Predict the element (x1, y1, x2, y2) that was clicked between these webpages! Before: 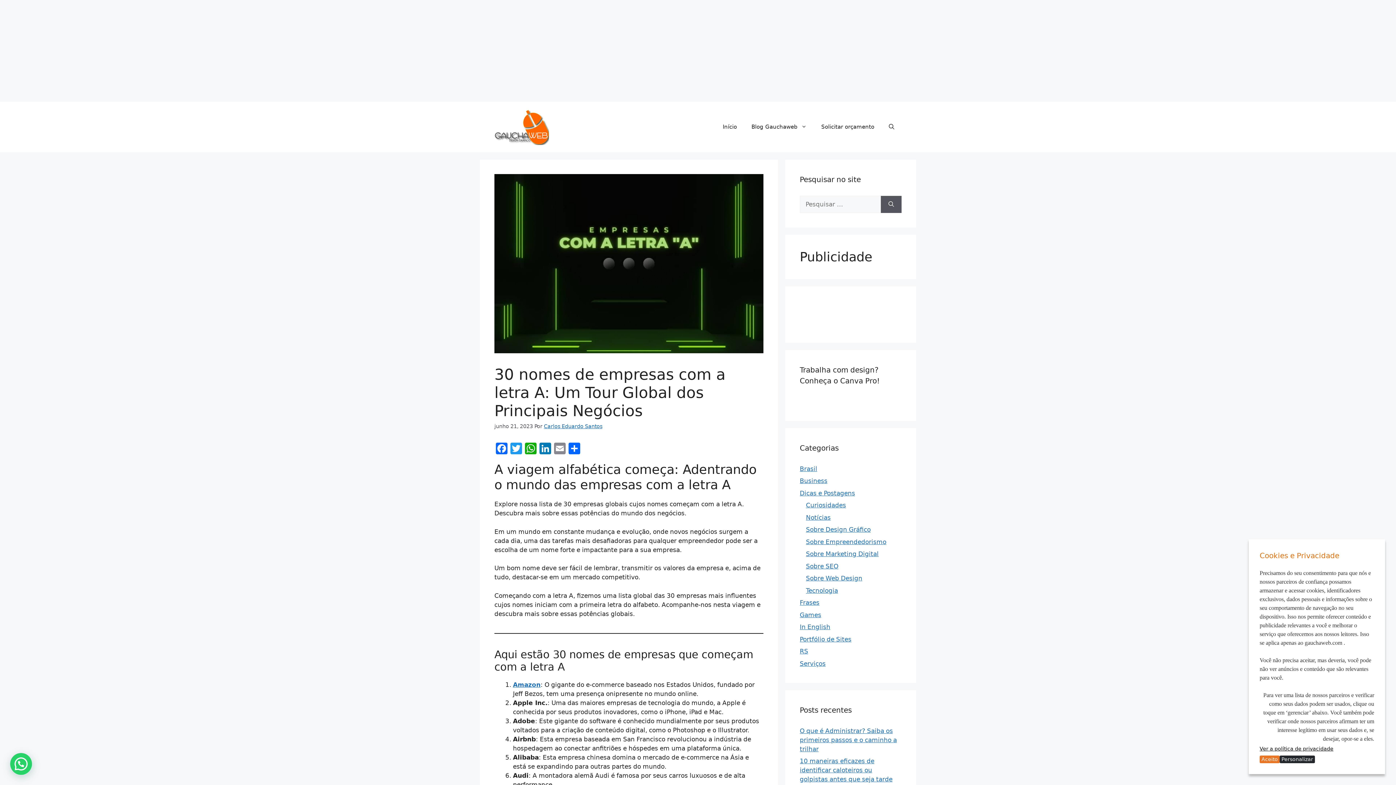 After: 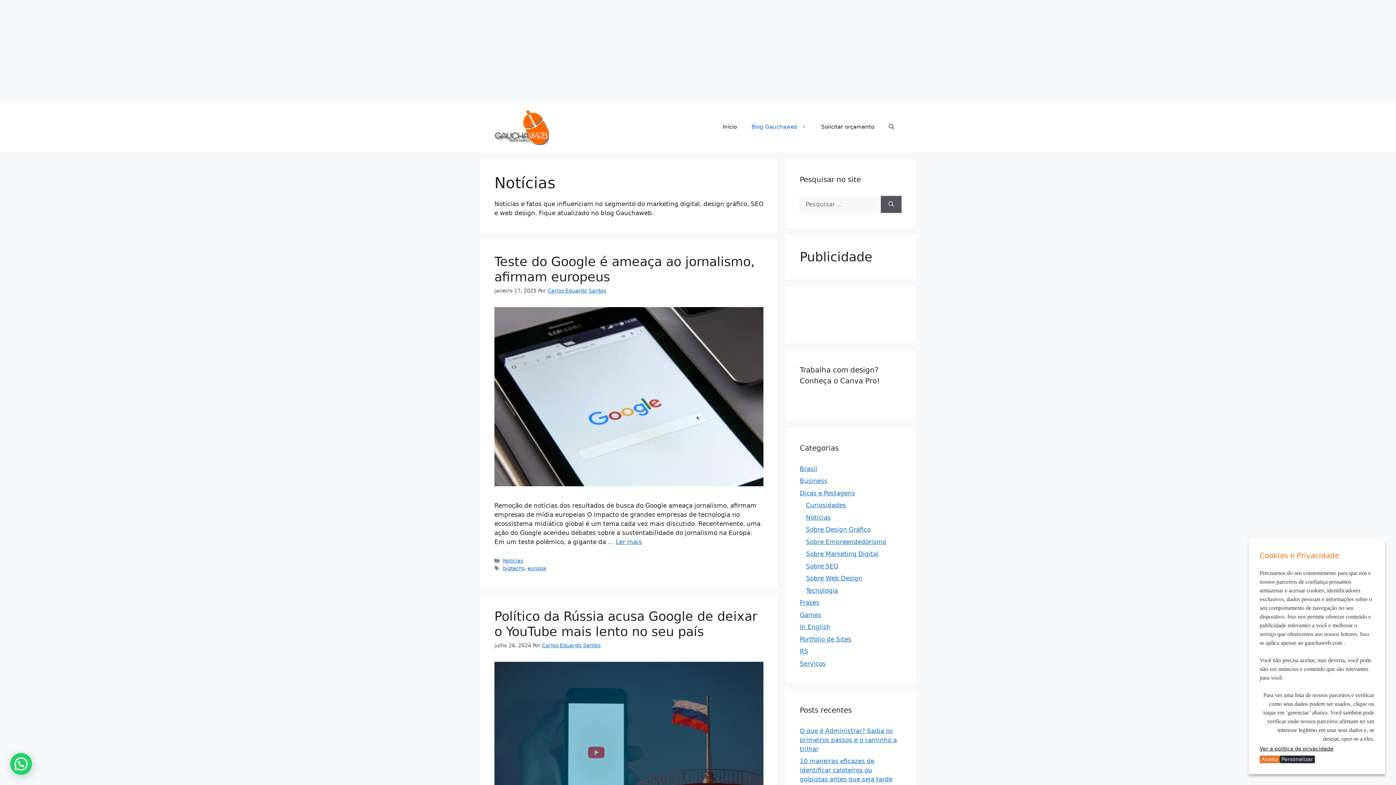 Action: bbox: (806, 514, 830, 521) label: Notícias